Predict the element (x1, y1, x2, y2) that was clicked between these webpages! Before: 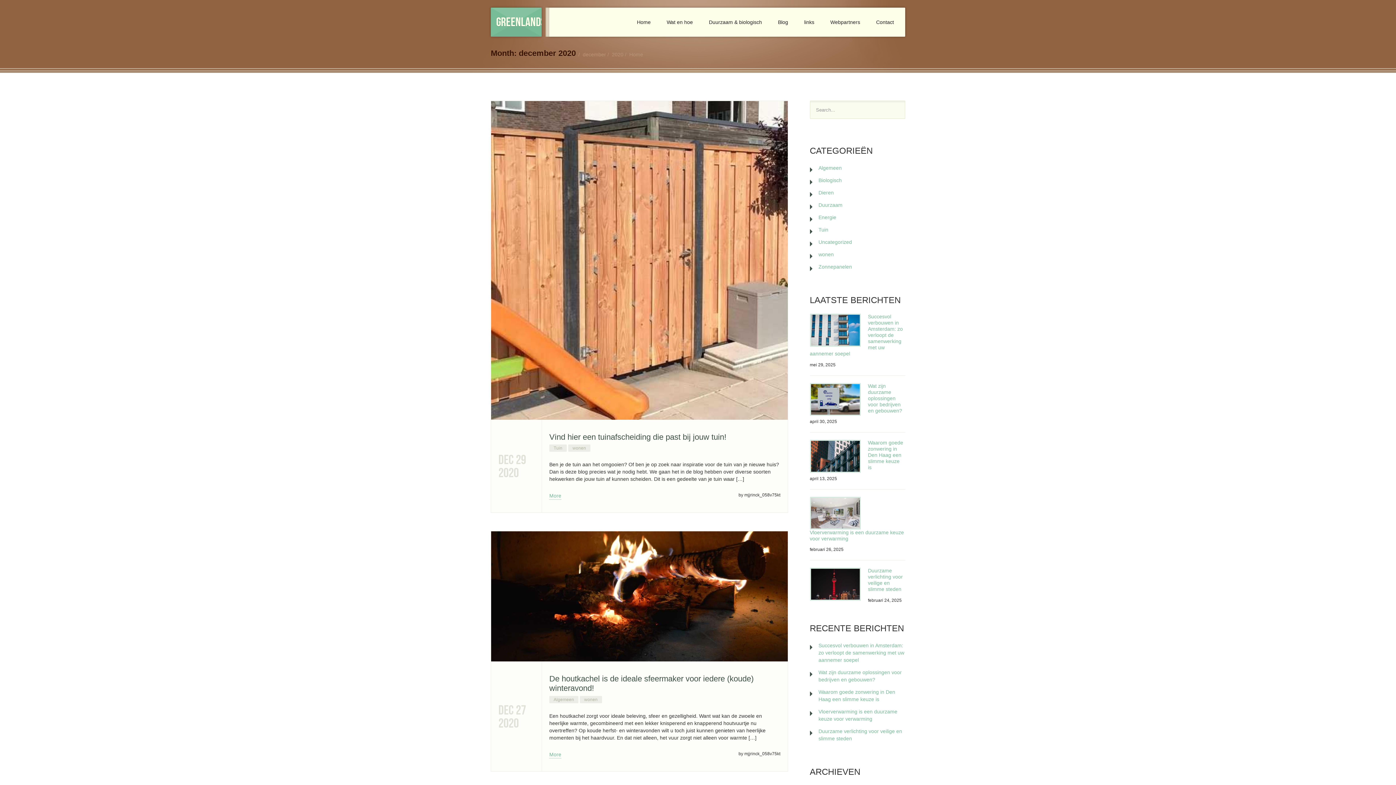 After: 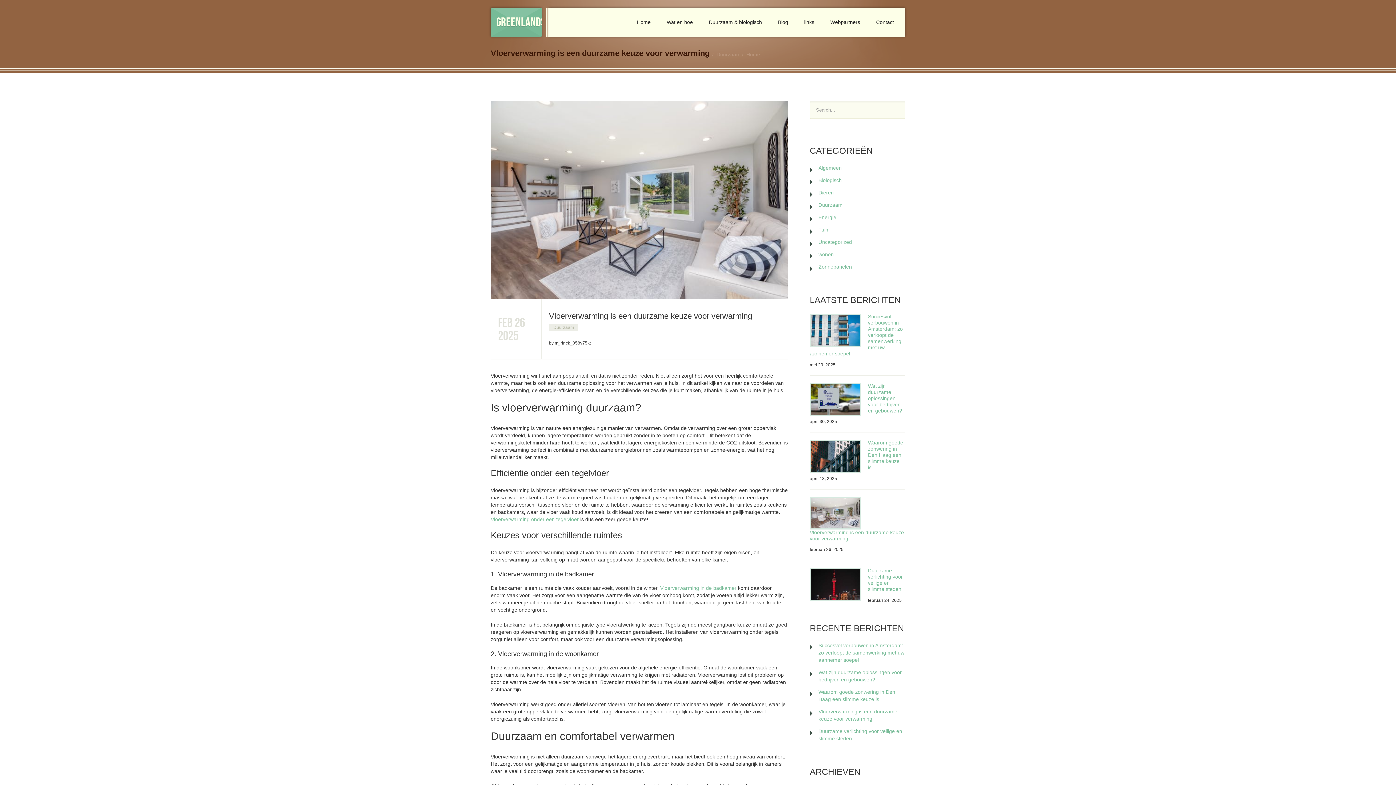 Action: bbox: (810, 496, 860, 529)